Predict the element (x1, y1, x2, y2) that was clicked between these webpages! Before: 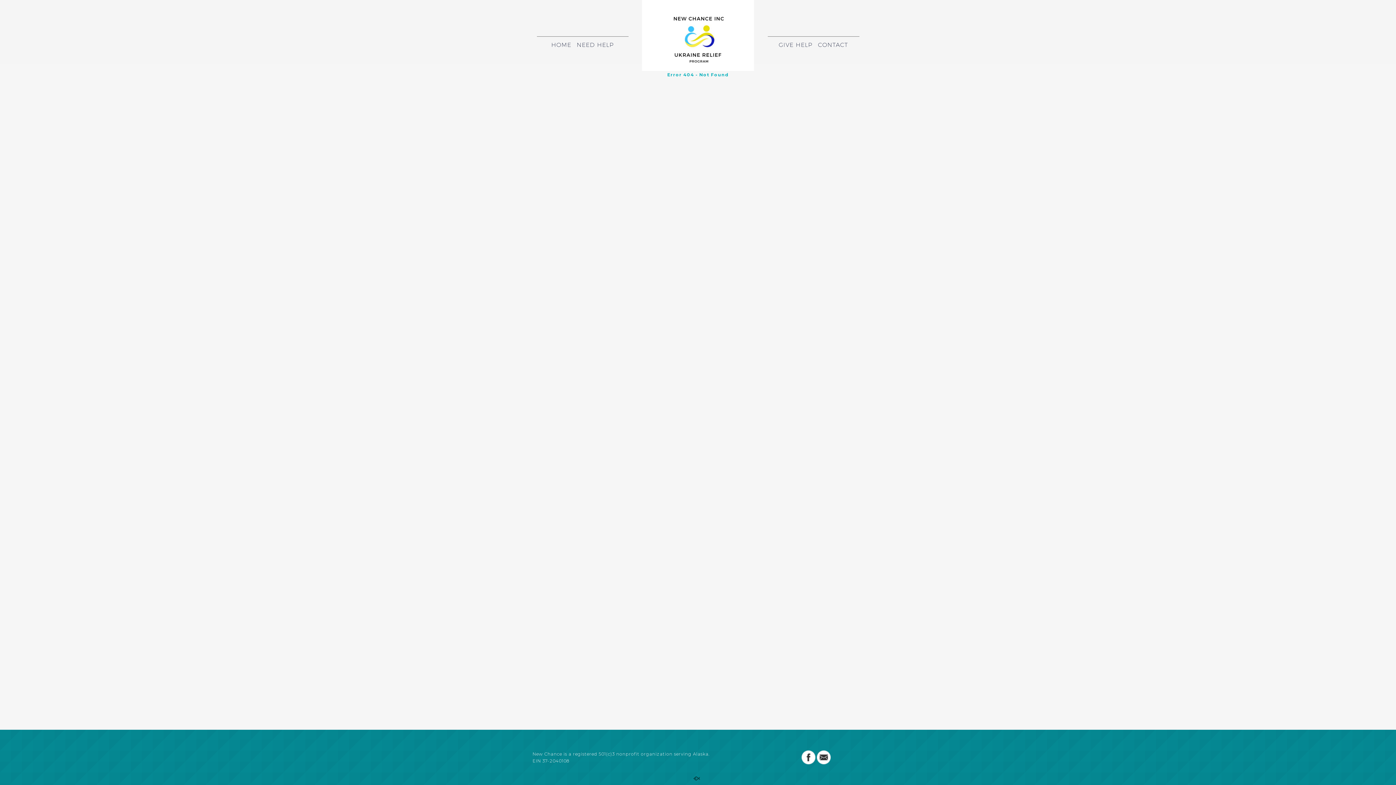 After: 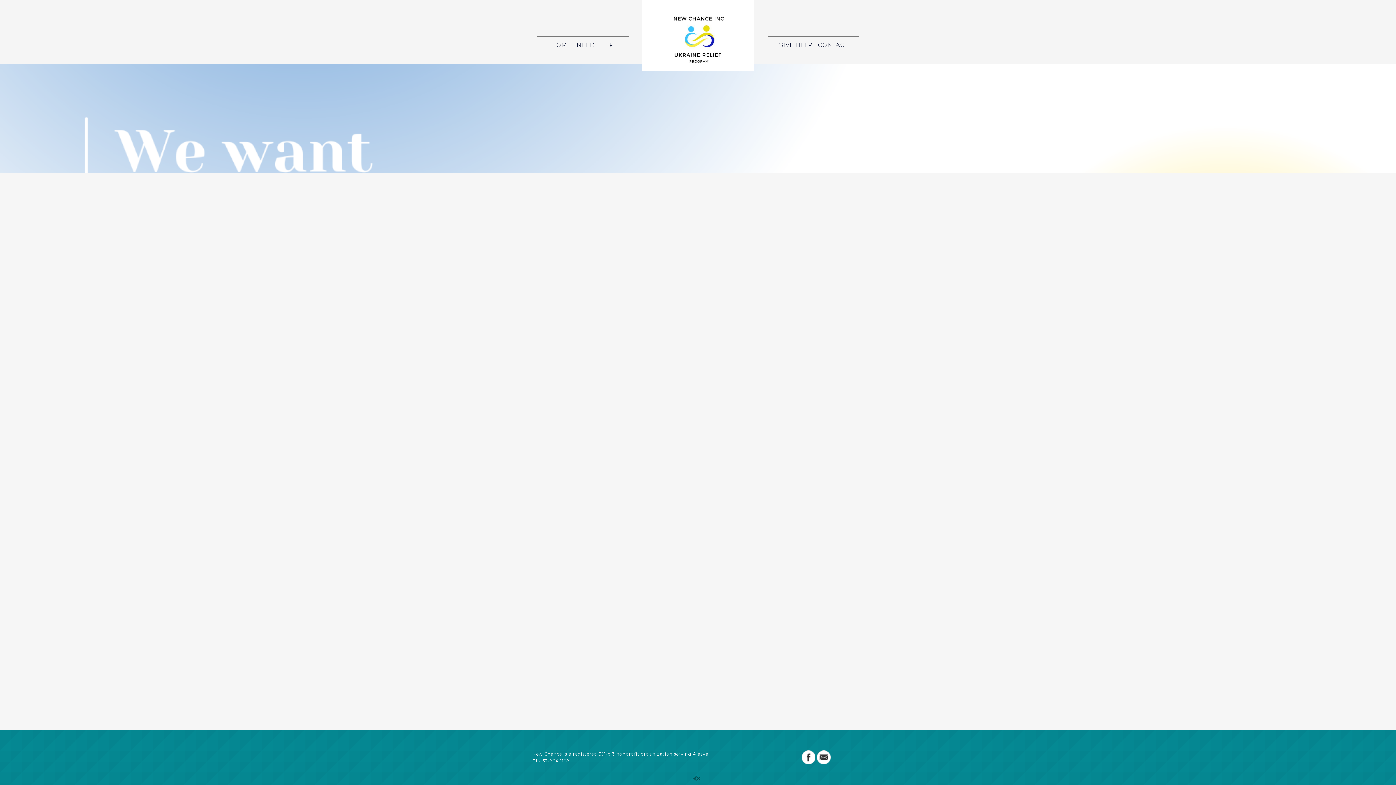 Action: bbox: (817, 760, 830, 765)